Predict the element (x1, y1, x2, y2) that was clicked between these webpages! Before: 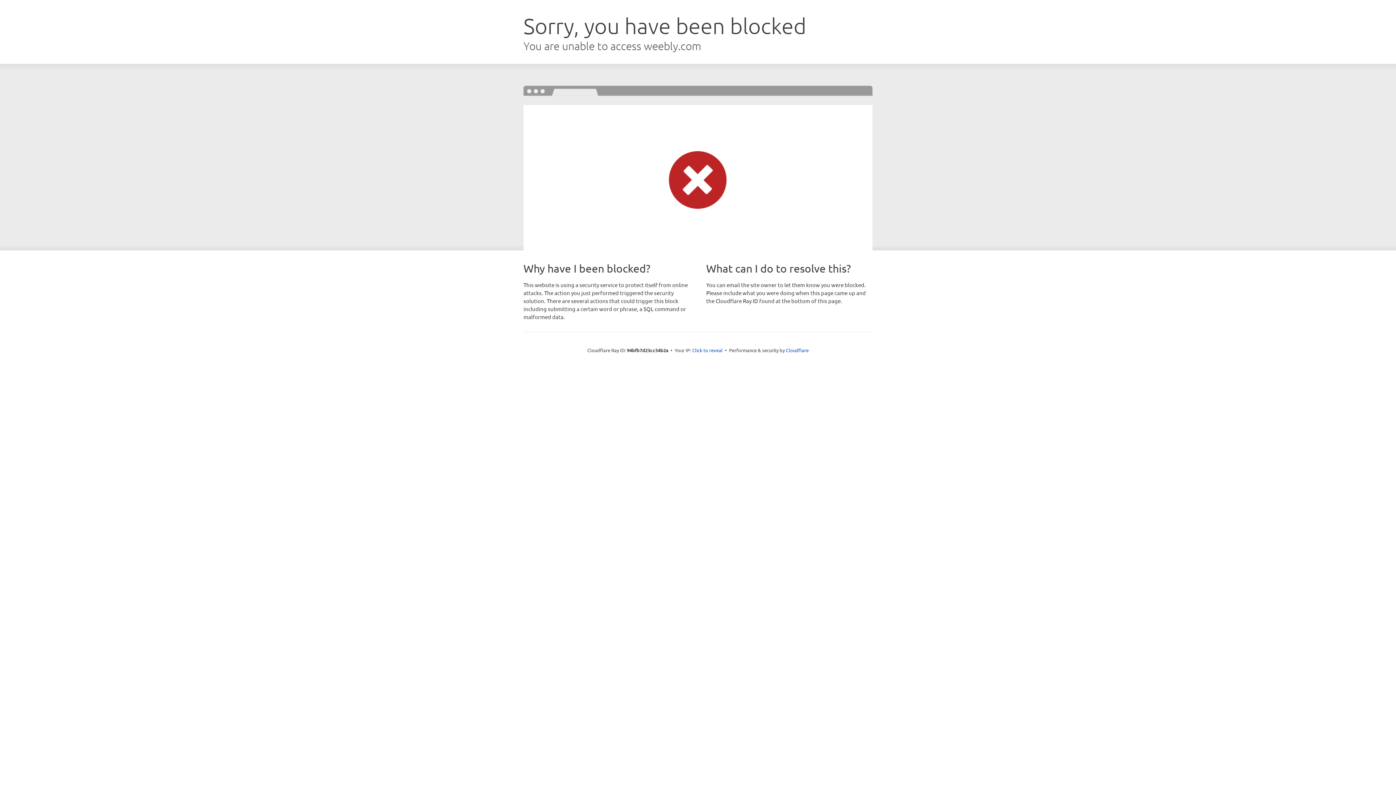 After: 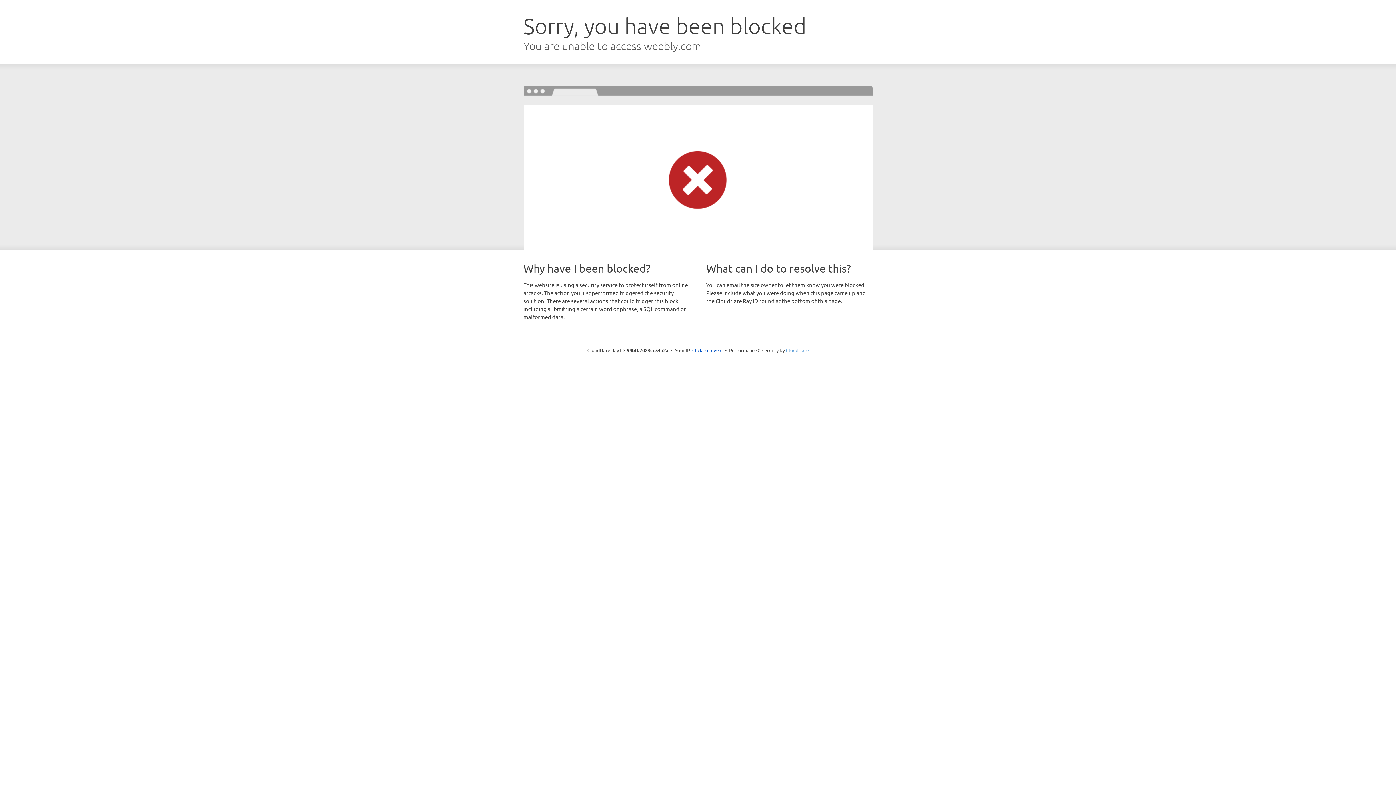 Action: bbox: (786, 347, 808, 353) label: Cloudflare